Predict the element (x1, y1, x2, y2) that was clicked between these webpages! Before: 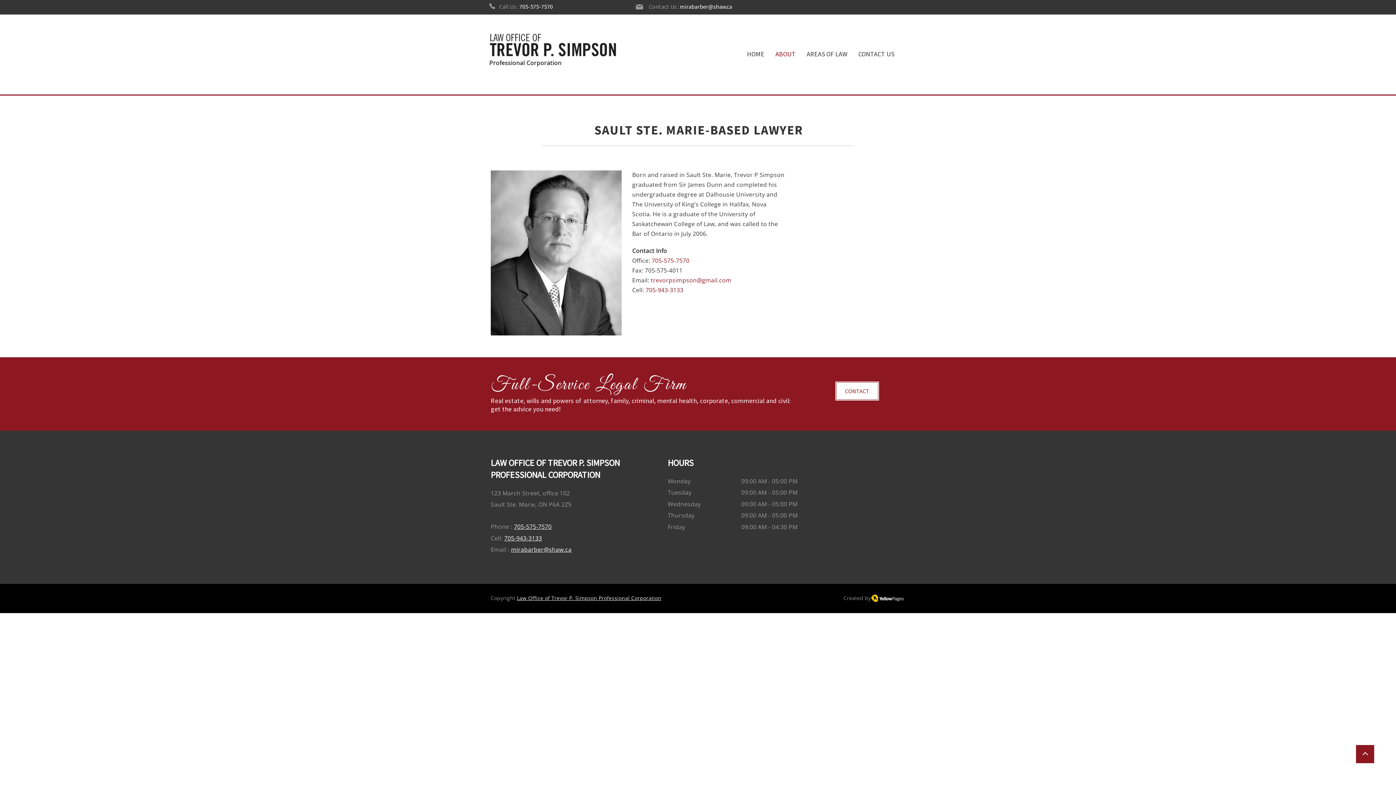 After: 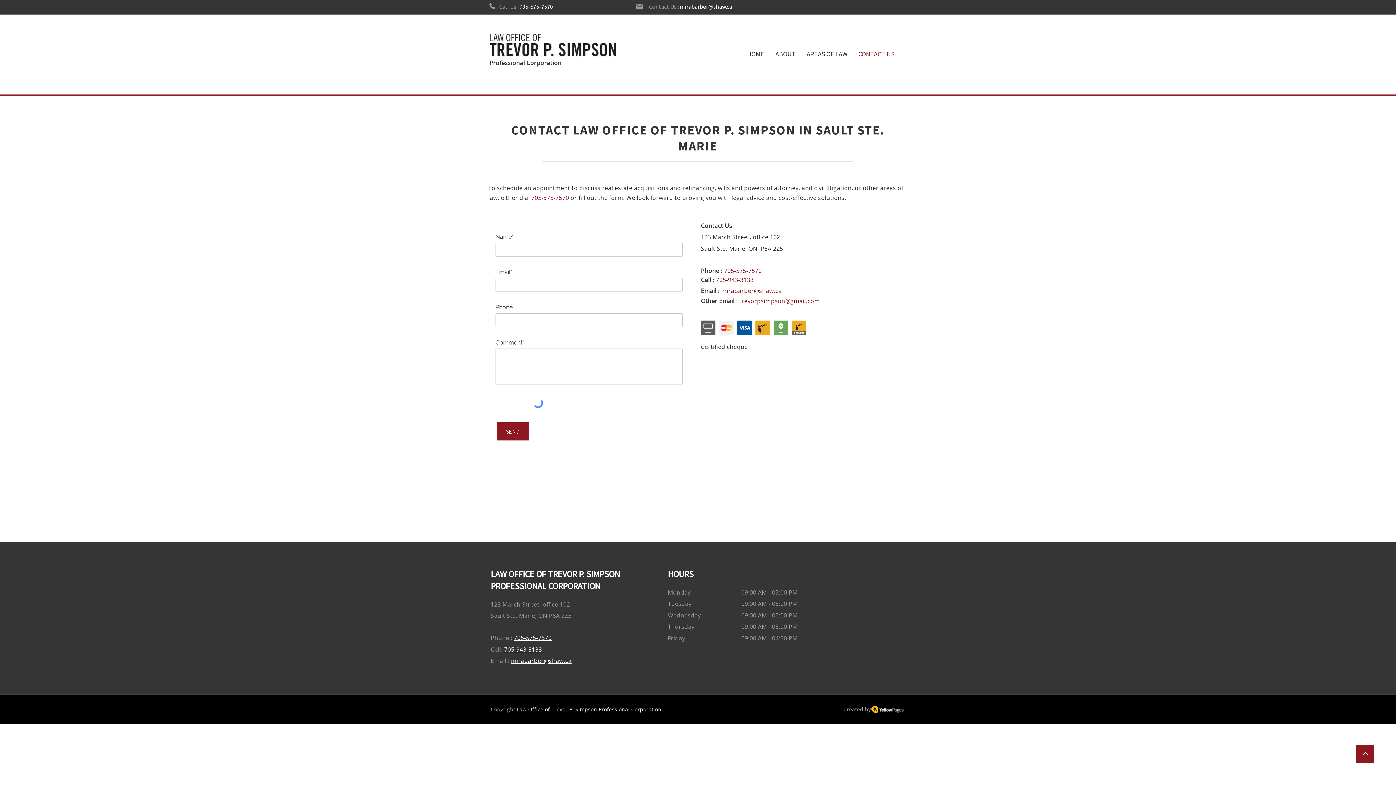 Action: bbox: (853, 50, 900, 57) label: CONTACT US